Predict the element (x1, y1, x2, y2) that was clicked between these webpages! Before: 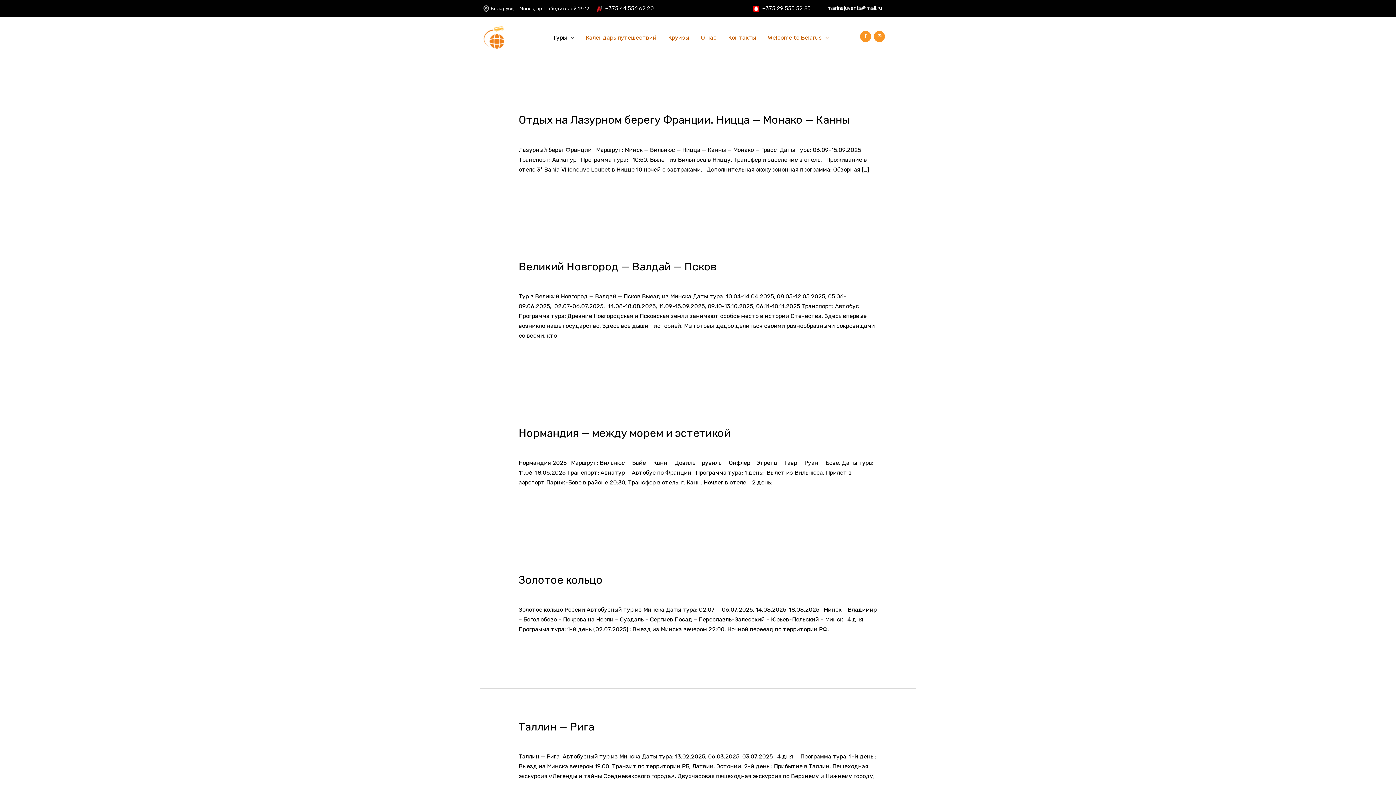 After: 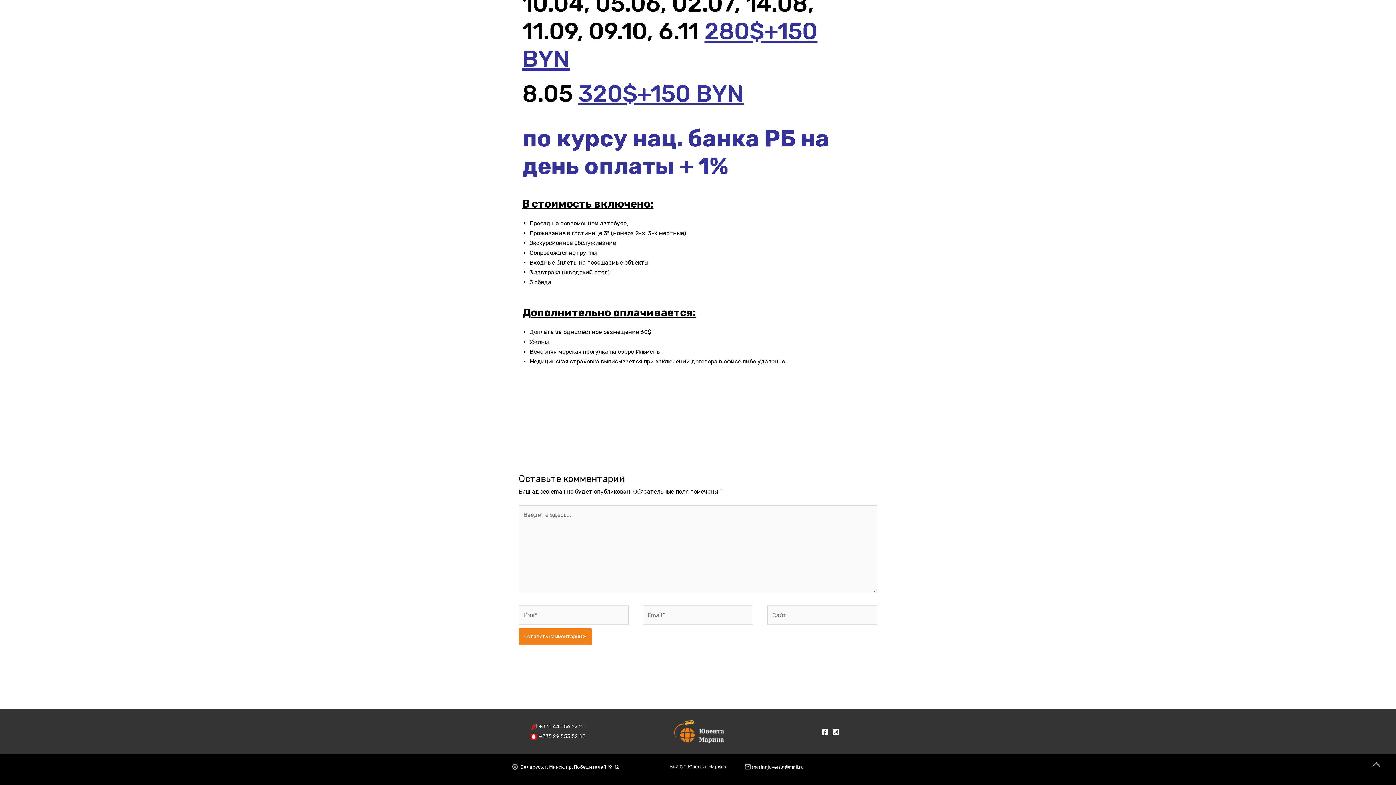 Action: label: Оставьте комментарий bbox: (518, 277, 586, 284)